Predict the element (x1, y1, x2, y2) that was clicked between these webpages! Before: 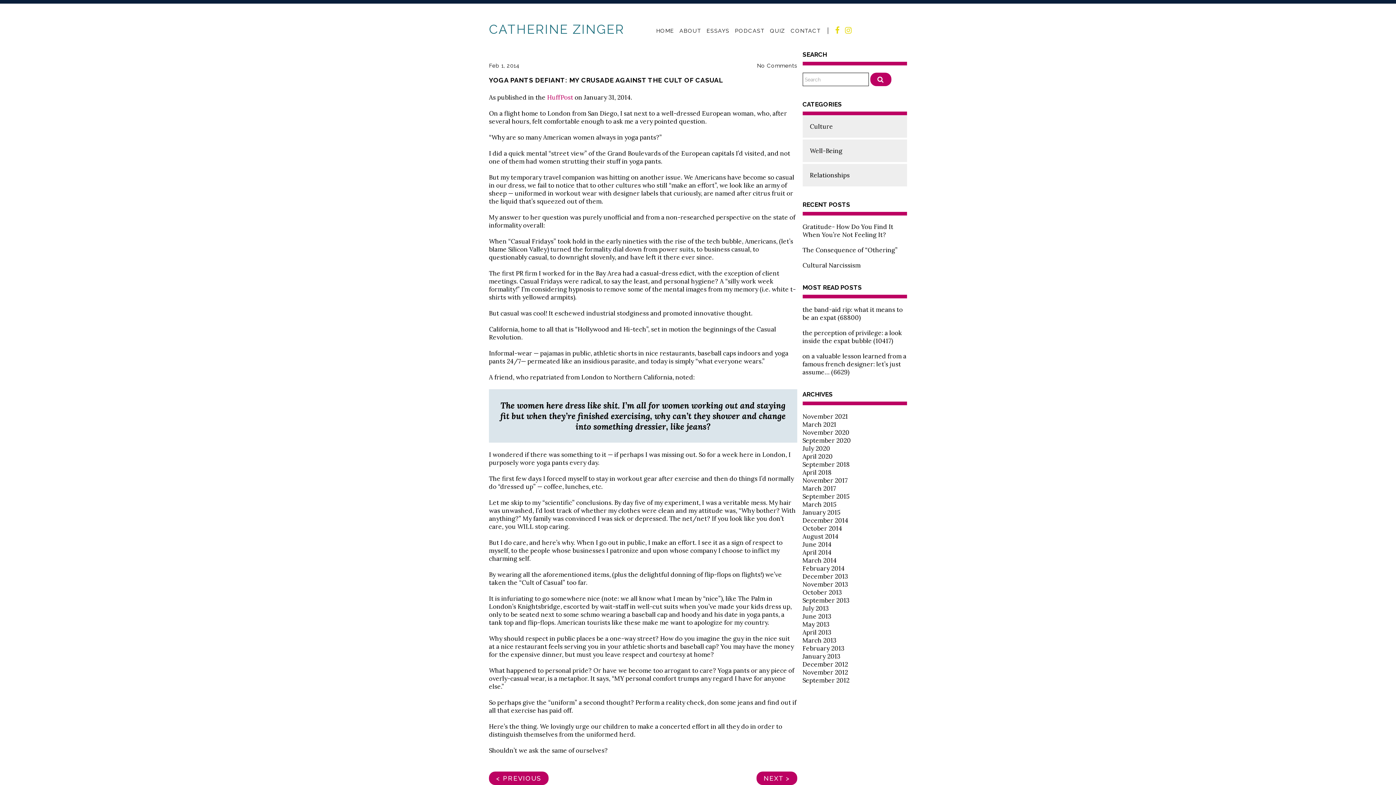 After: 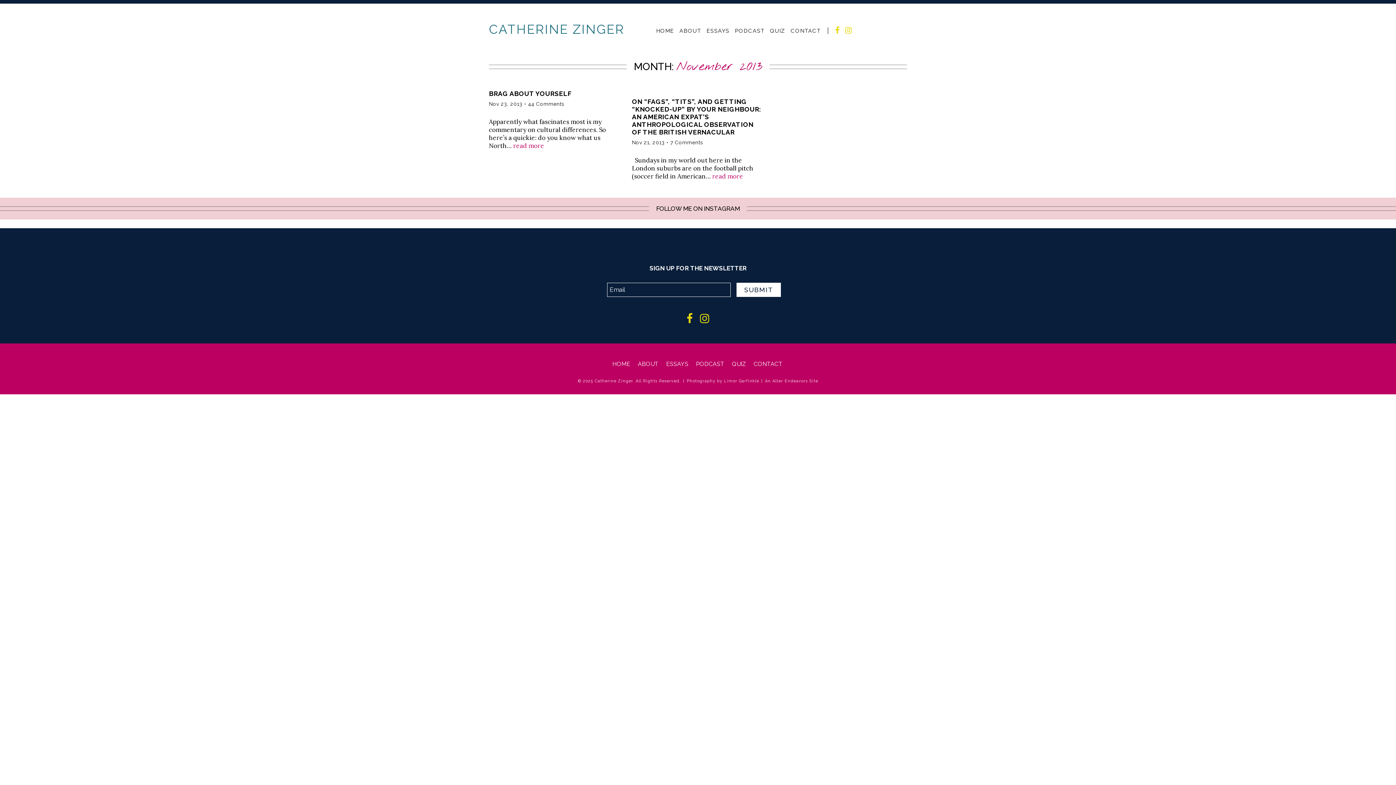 Action: bbox: (802, 580, 848, 588) label: November 2013